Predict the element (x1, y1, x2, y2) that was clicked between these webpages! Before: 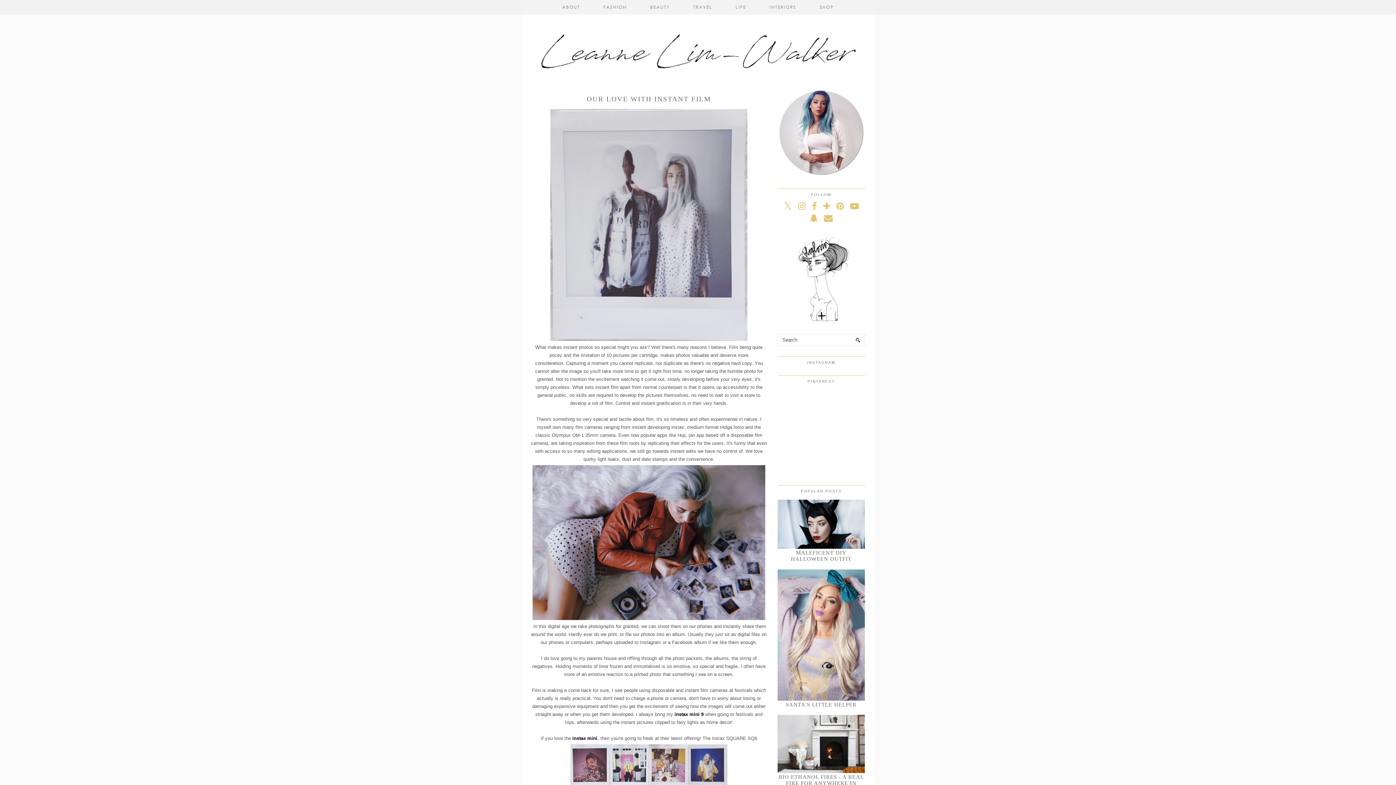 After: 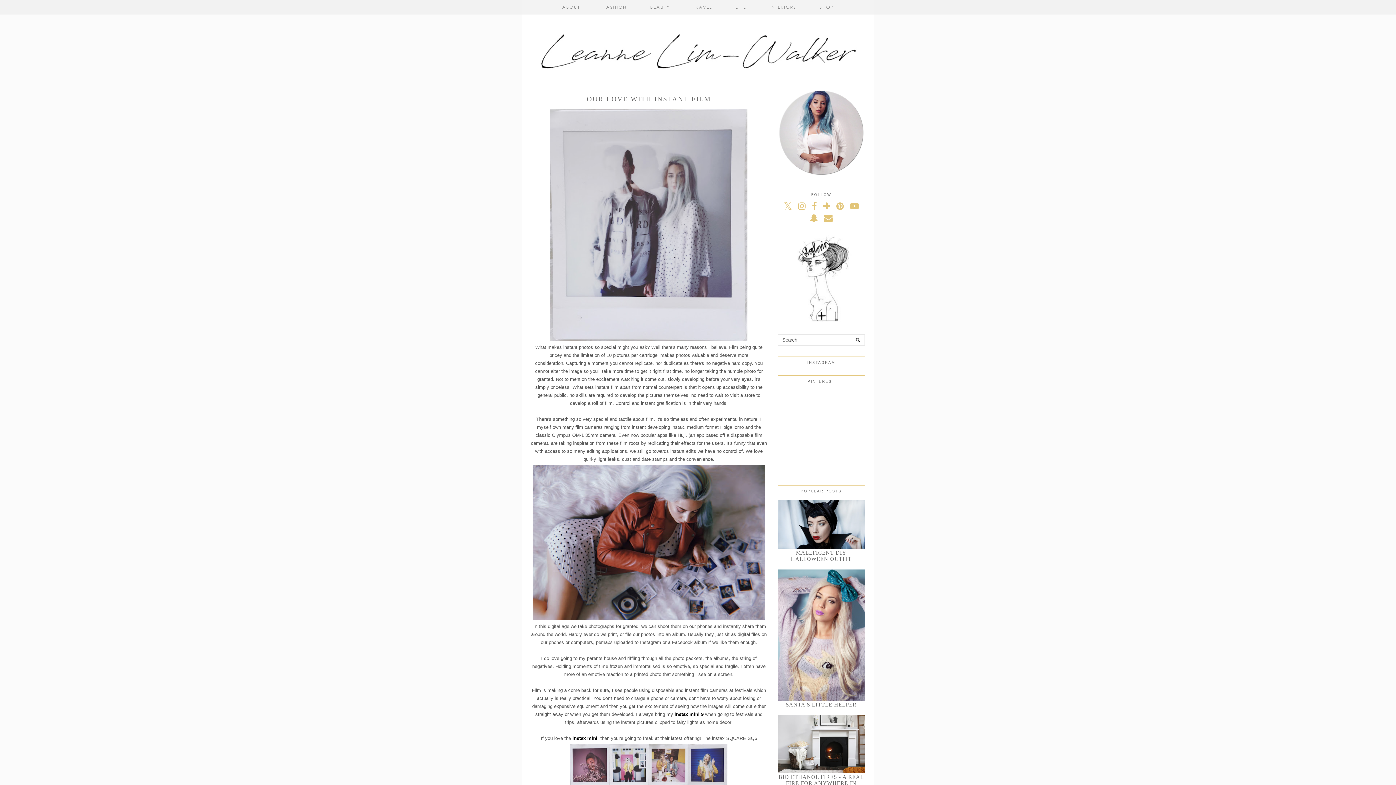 Action: bbox: (777, 430, 821, 474)